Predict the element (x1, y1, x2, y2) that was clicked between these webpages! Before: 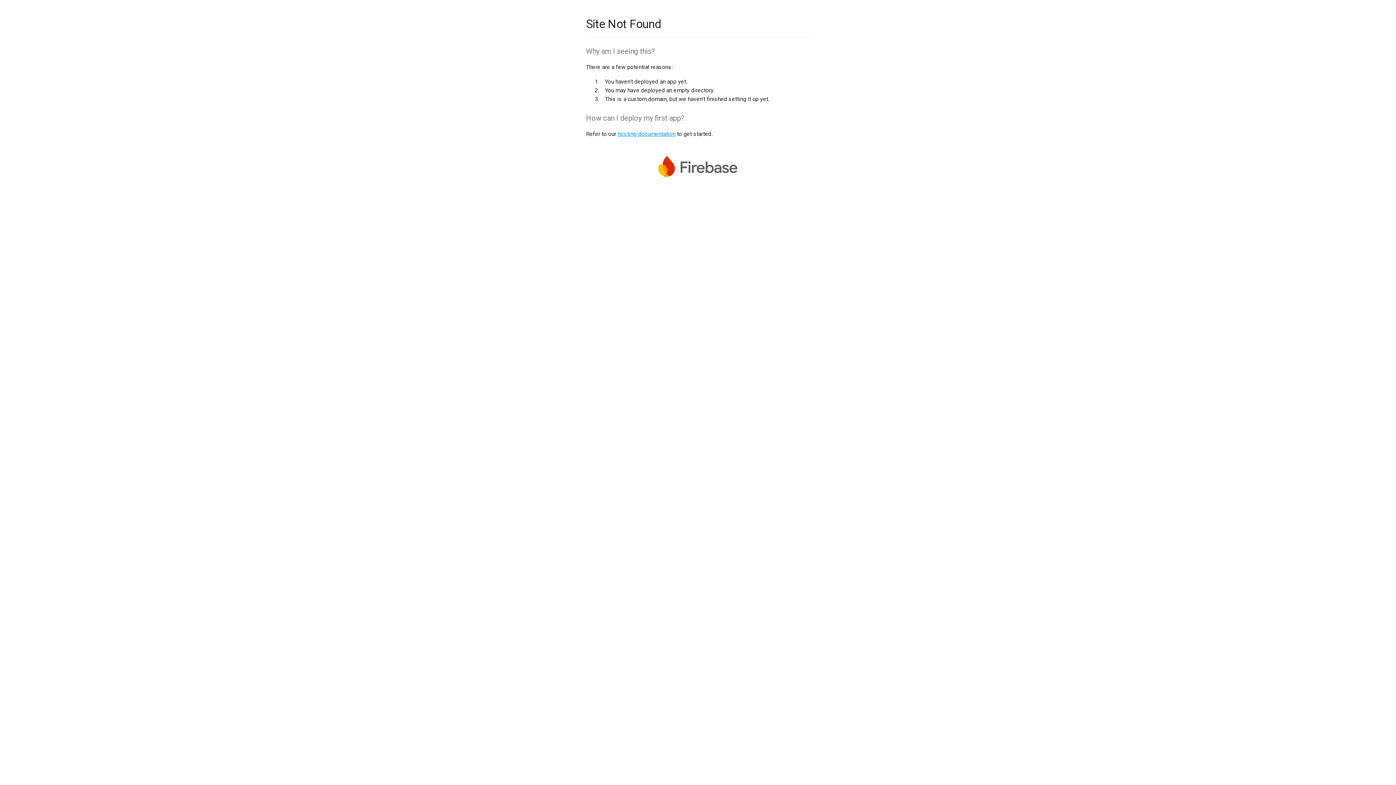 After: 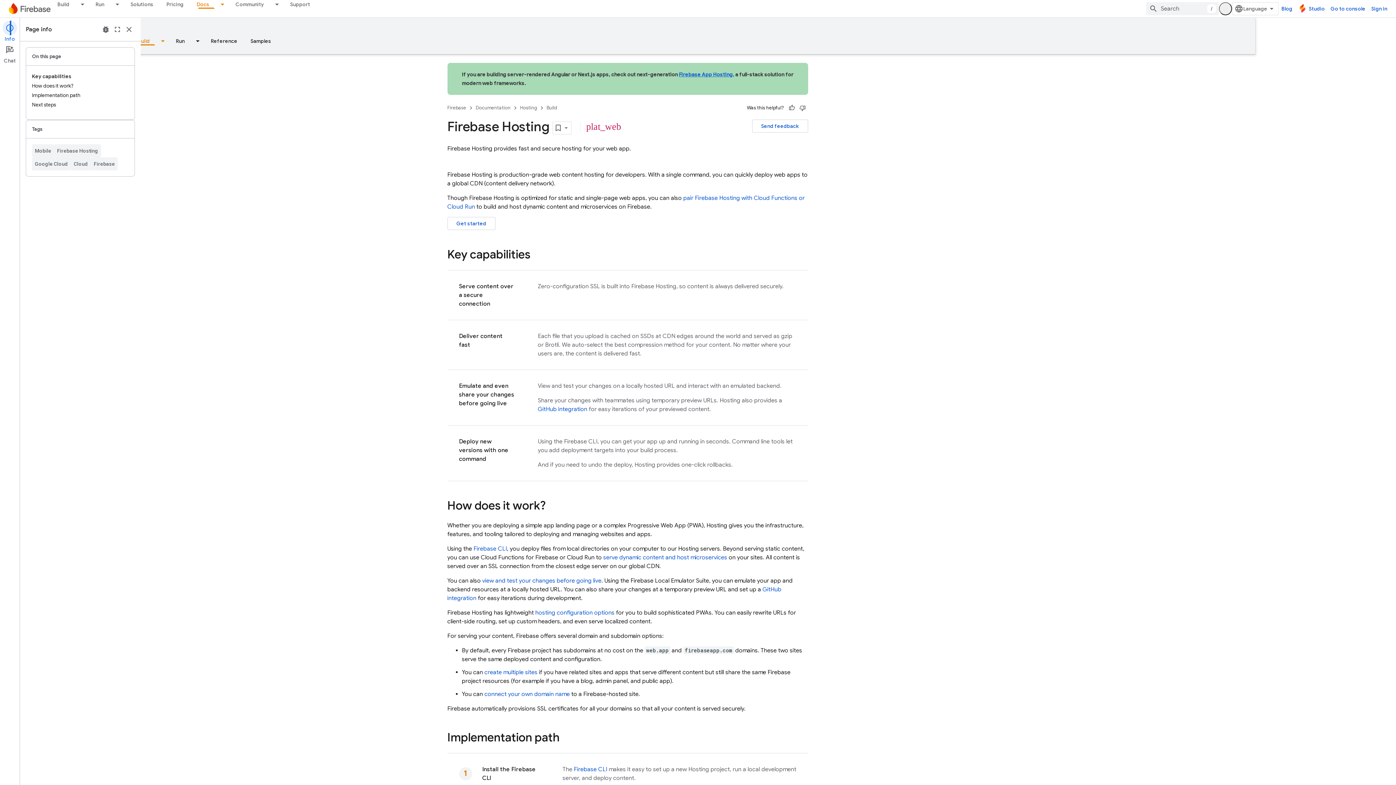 Action: label: hosting documentation bbox: (617, 130, 675, 137)